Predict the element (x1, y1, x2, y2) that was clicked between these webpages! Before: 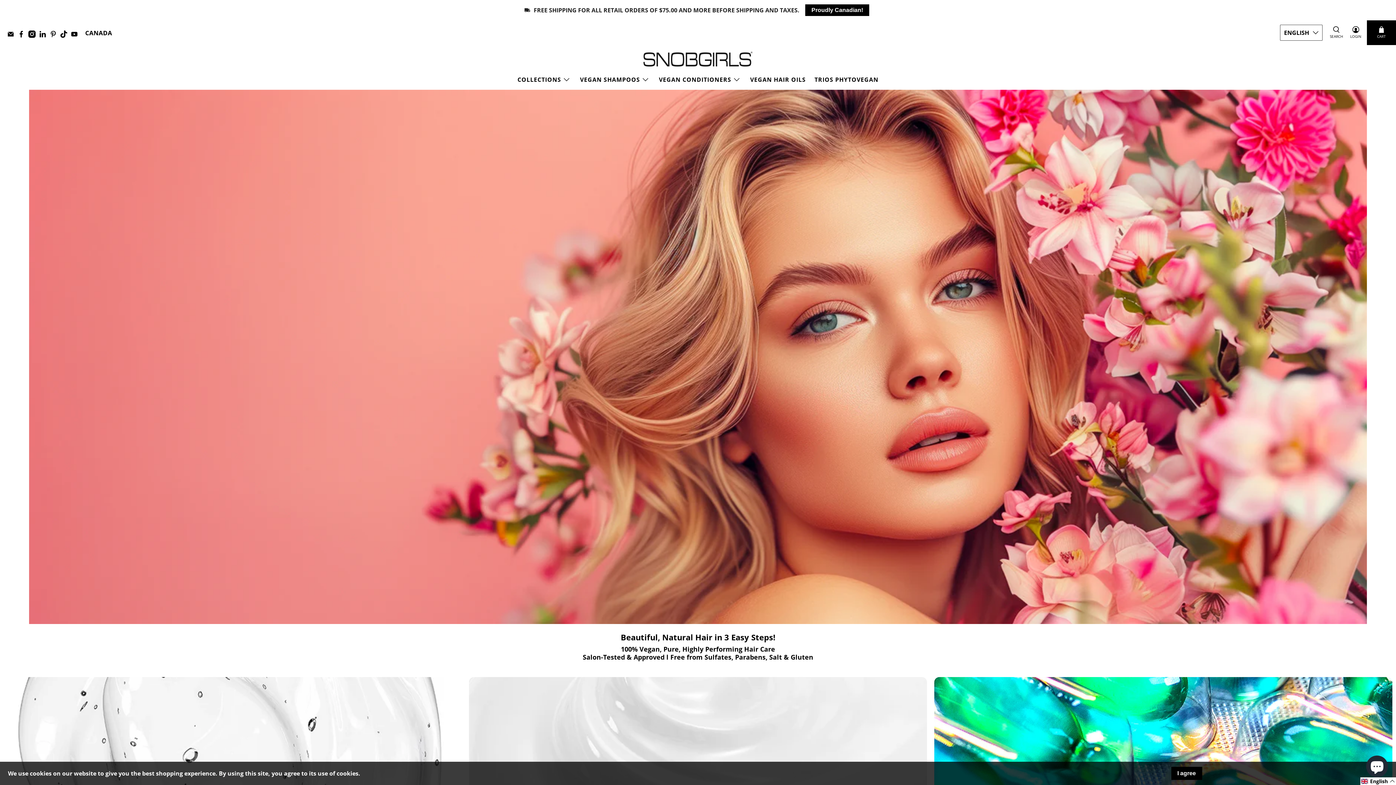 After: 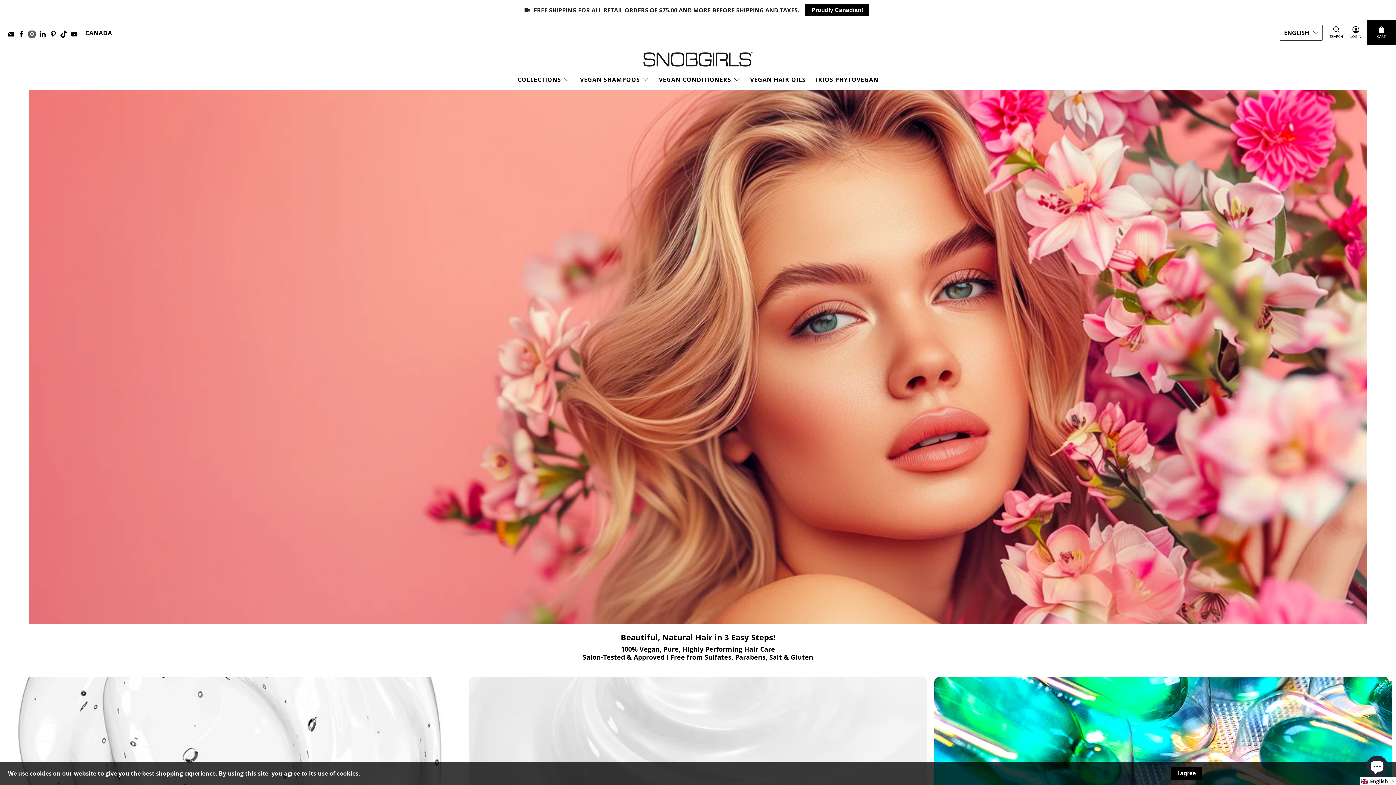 Action: bbox: (28, 32, 39, 39)